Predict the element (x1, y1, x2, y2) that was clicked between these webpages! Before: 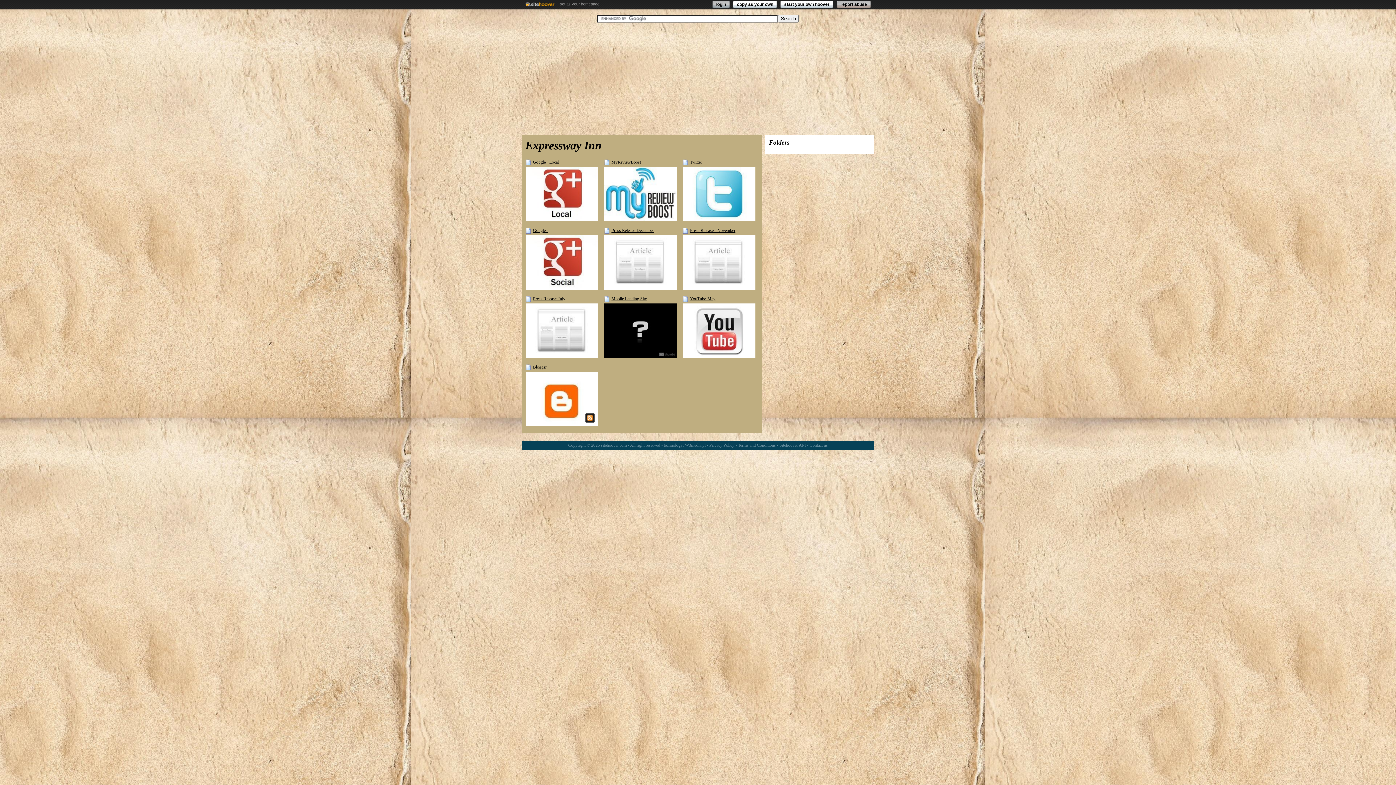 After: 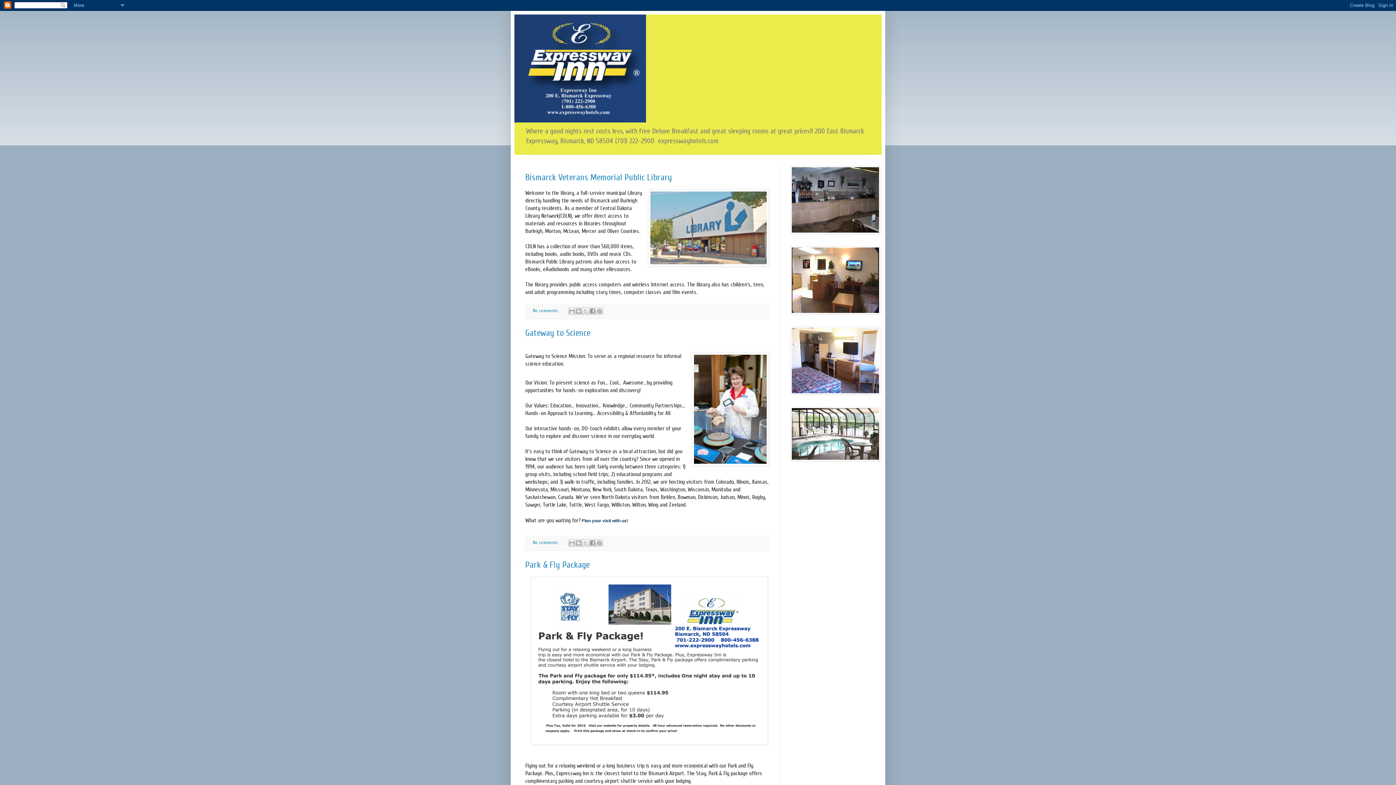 Action: label: Blogger bbox: (525, 364, 598, 370)